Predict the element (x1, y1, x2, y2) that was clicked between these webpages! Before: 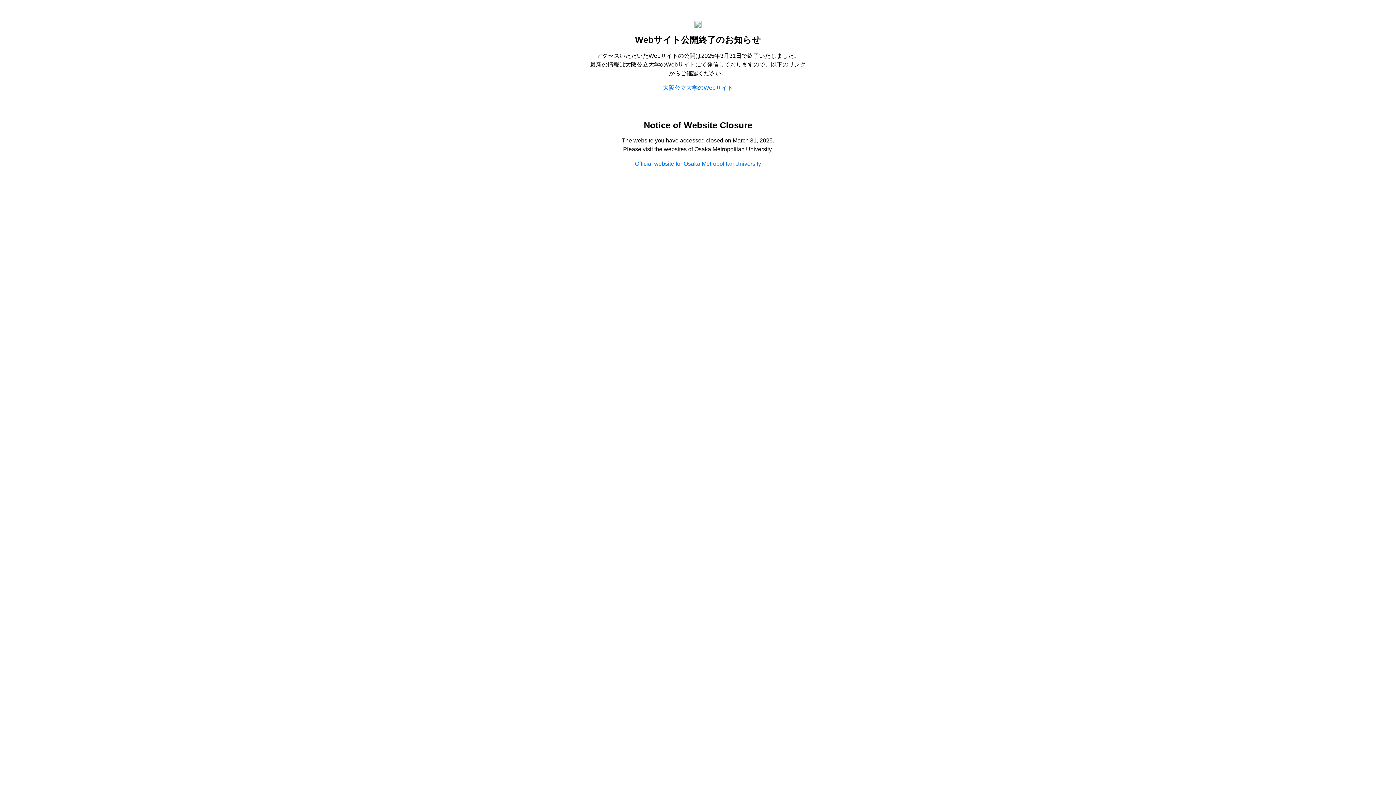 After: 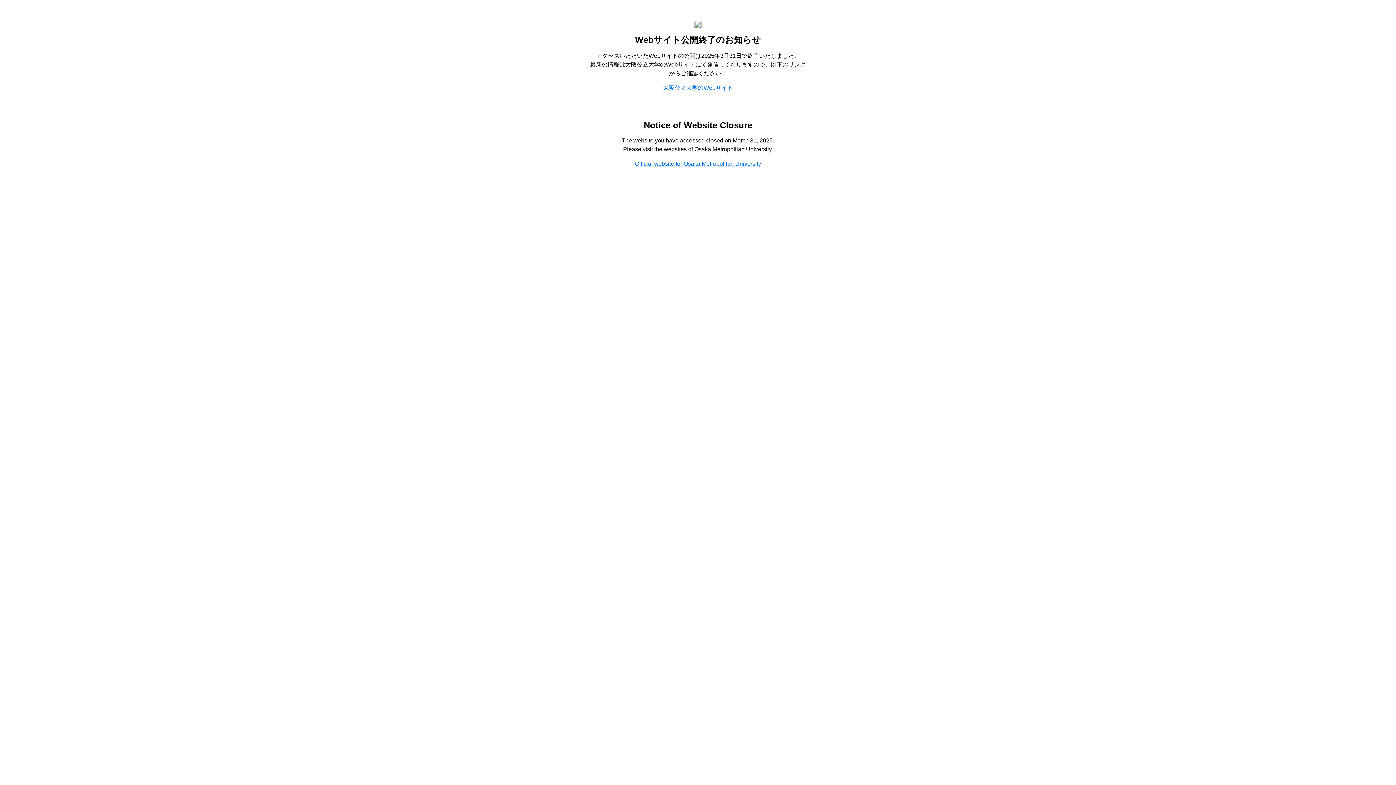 Action: bbox: (635, 160, 761, 167) label: Official website for Osaka Metropolitan University